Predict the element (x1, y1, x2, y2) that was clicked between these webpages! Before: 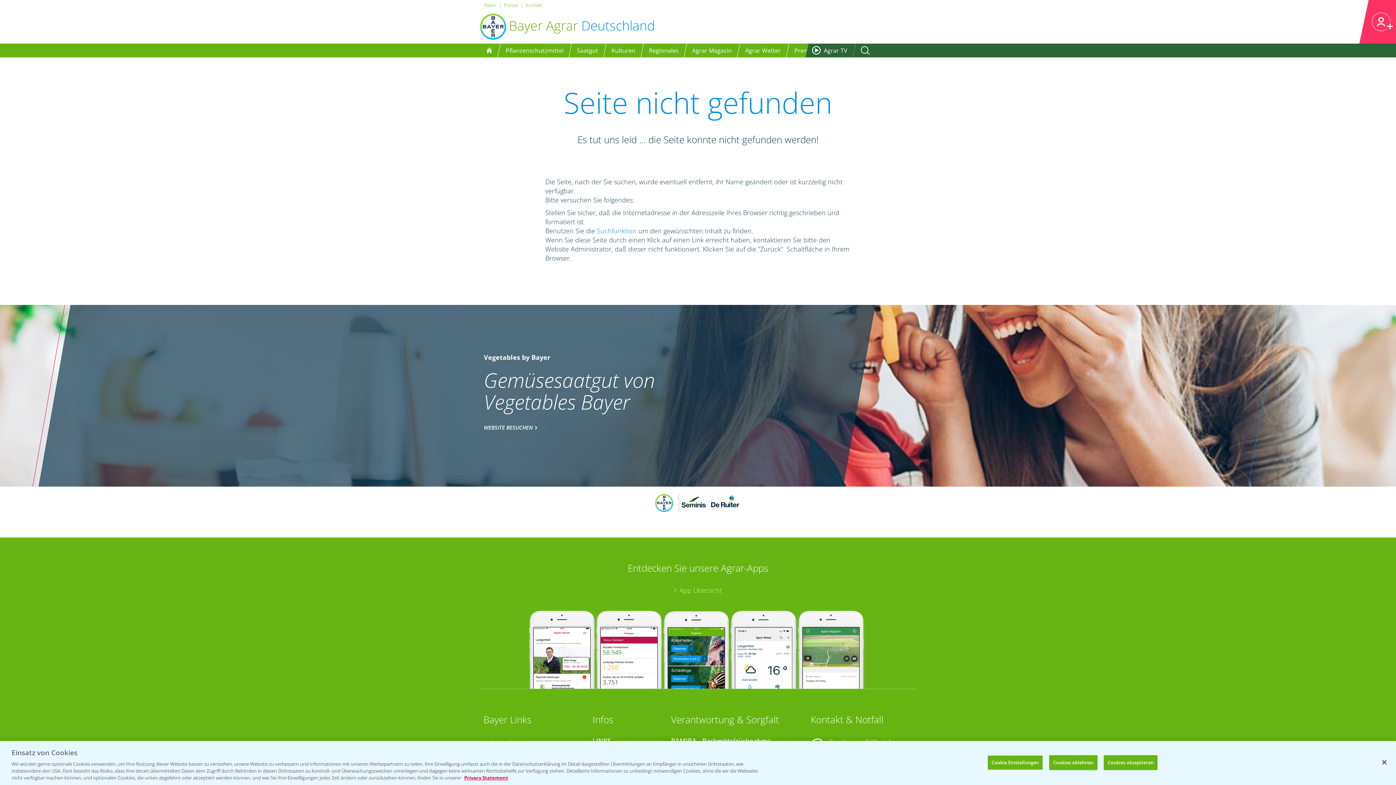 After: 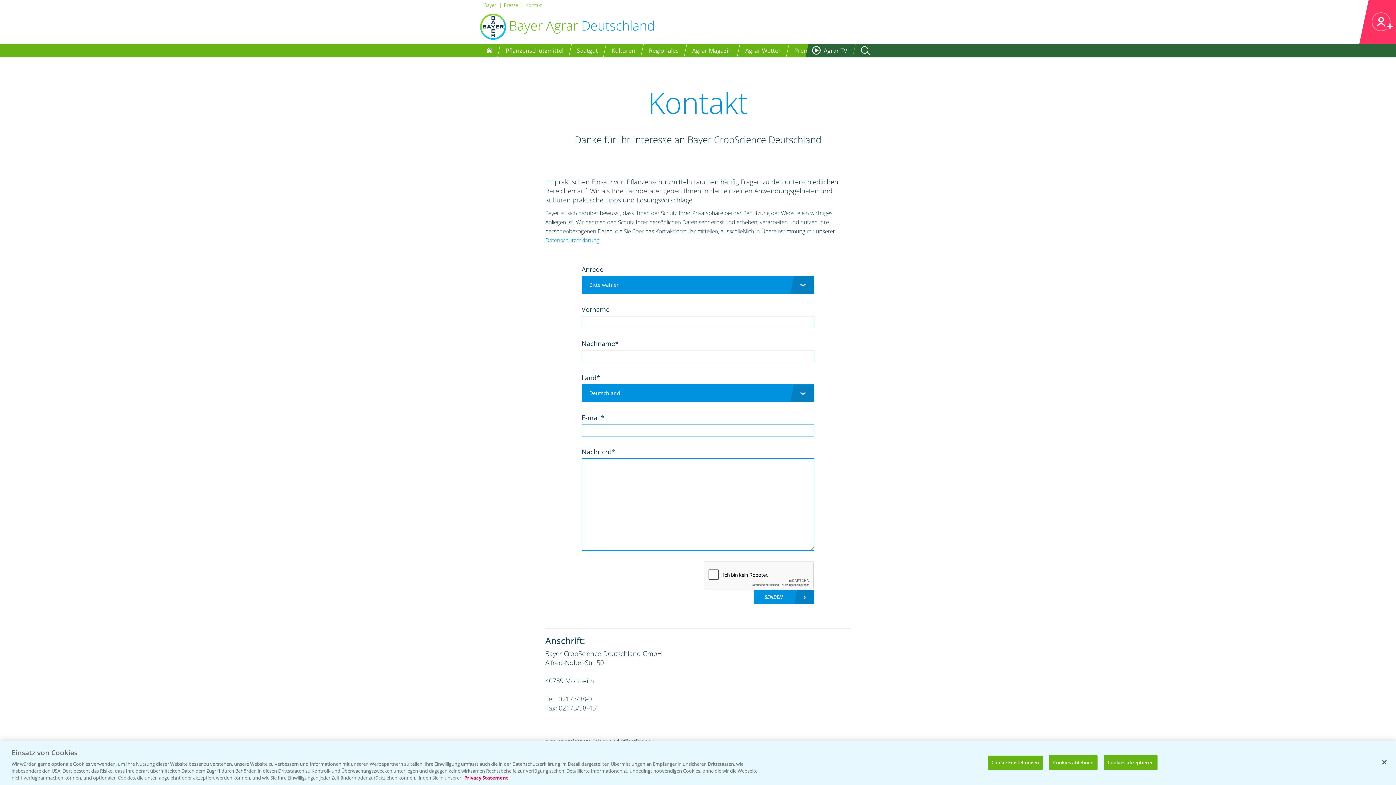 Action: bbox: (525, 1, 542, 8) label: Kontakt